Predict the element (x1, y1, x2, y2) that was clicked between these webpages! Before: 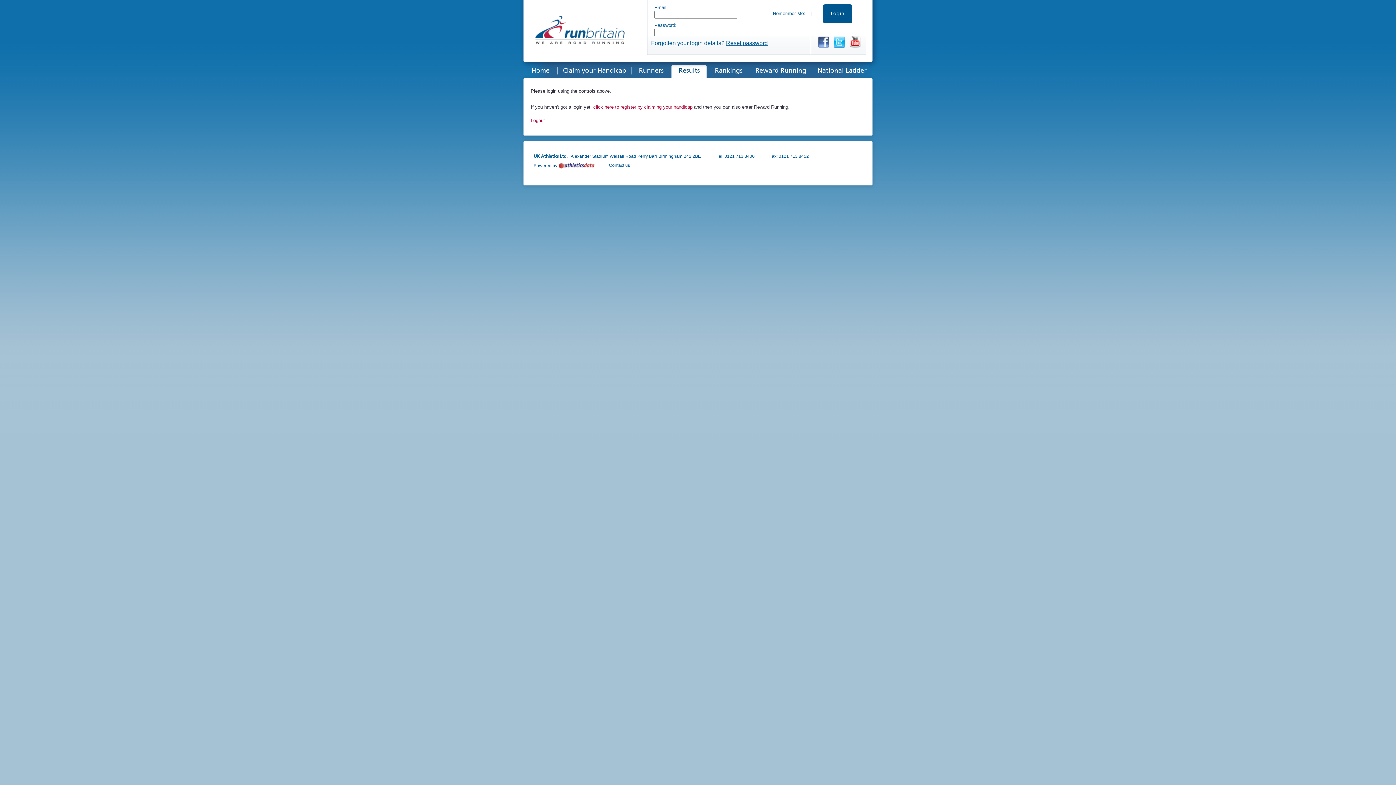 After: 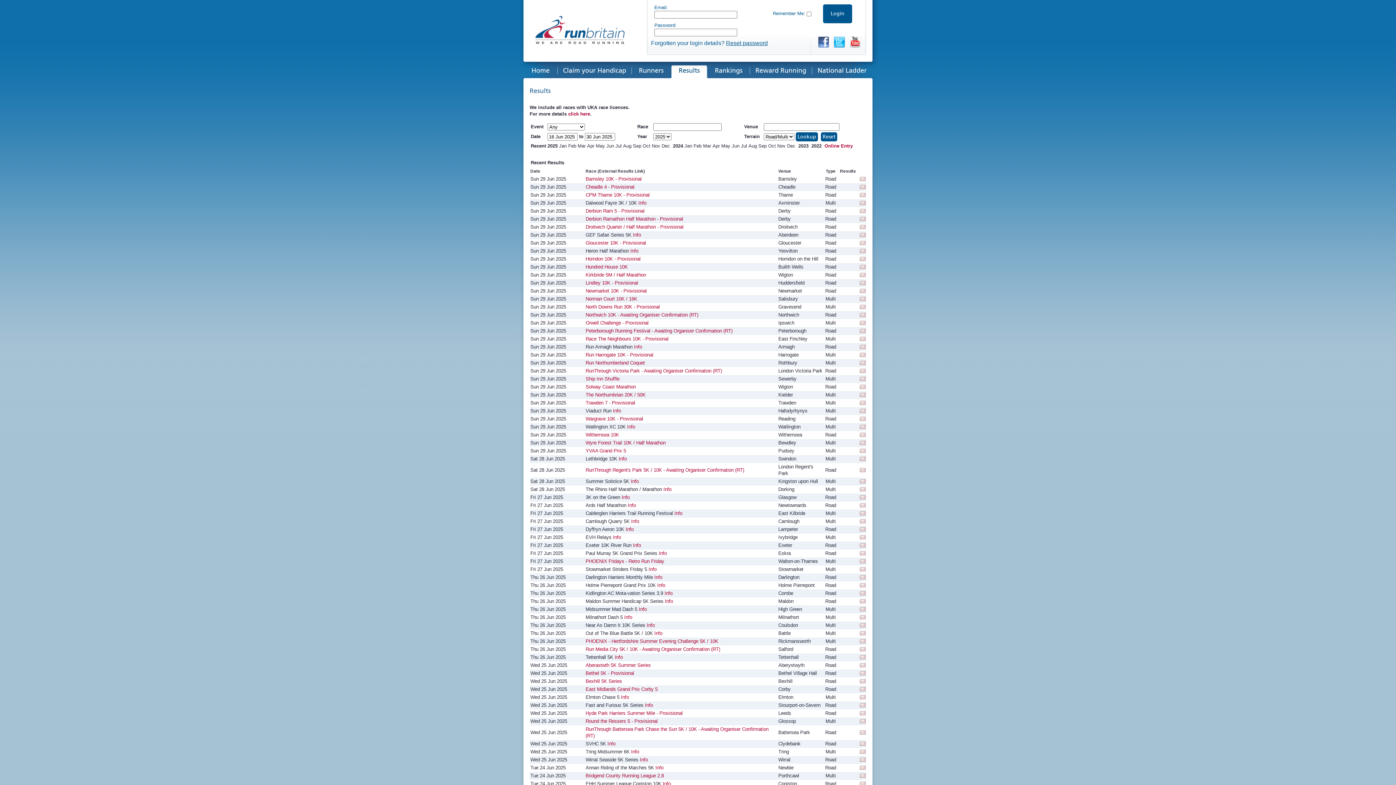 Action: label: Results bbox: (670, 65, 708, 80)